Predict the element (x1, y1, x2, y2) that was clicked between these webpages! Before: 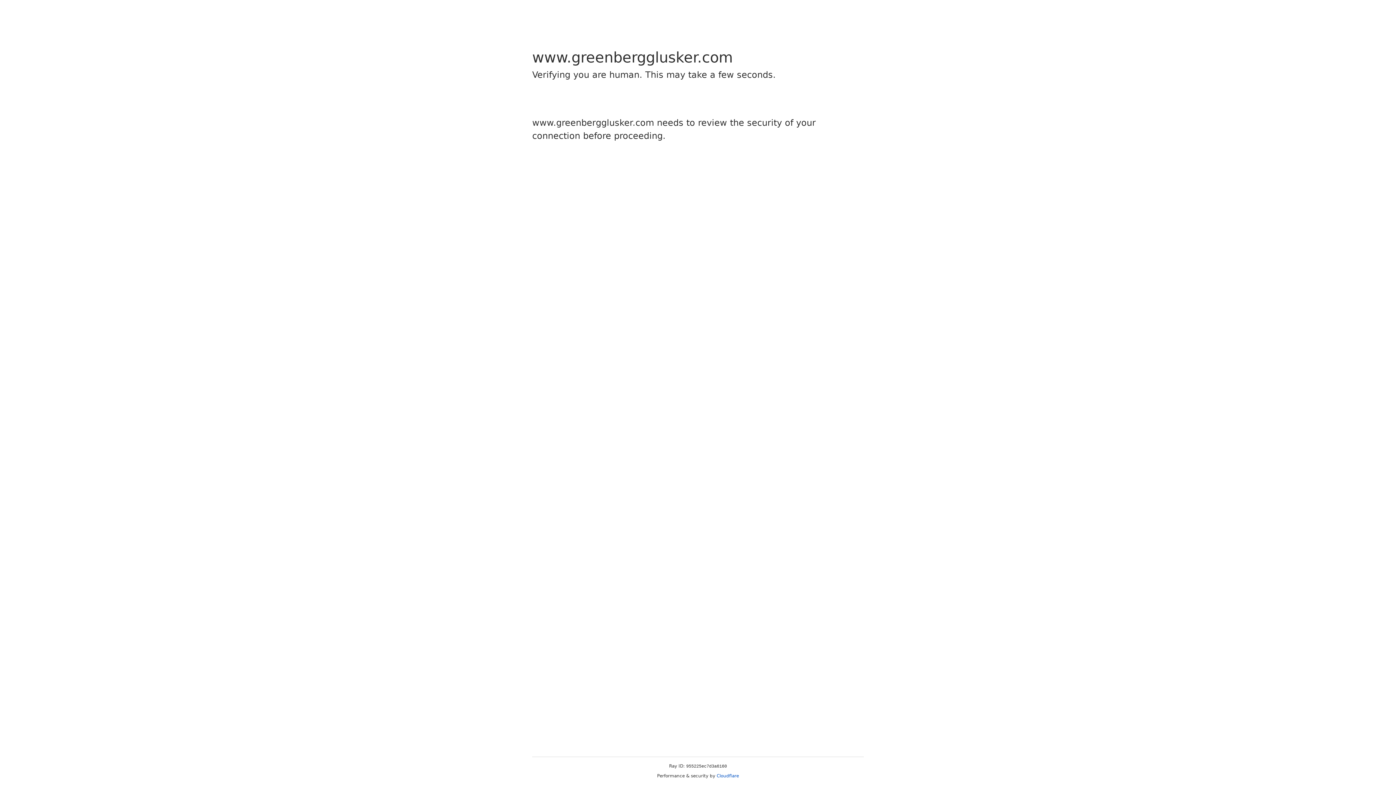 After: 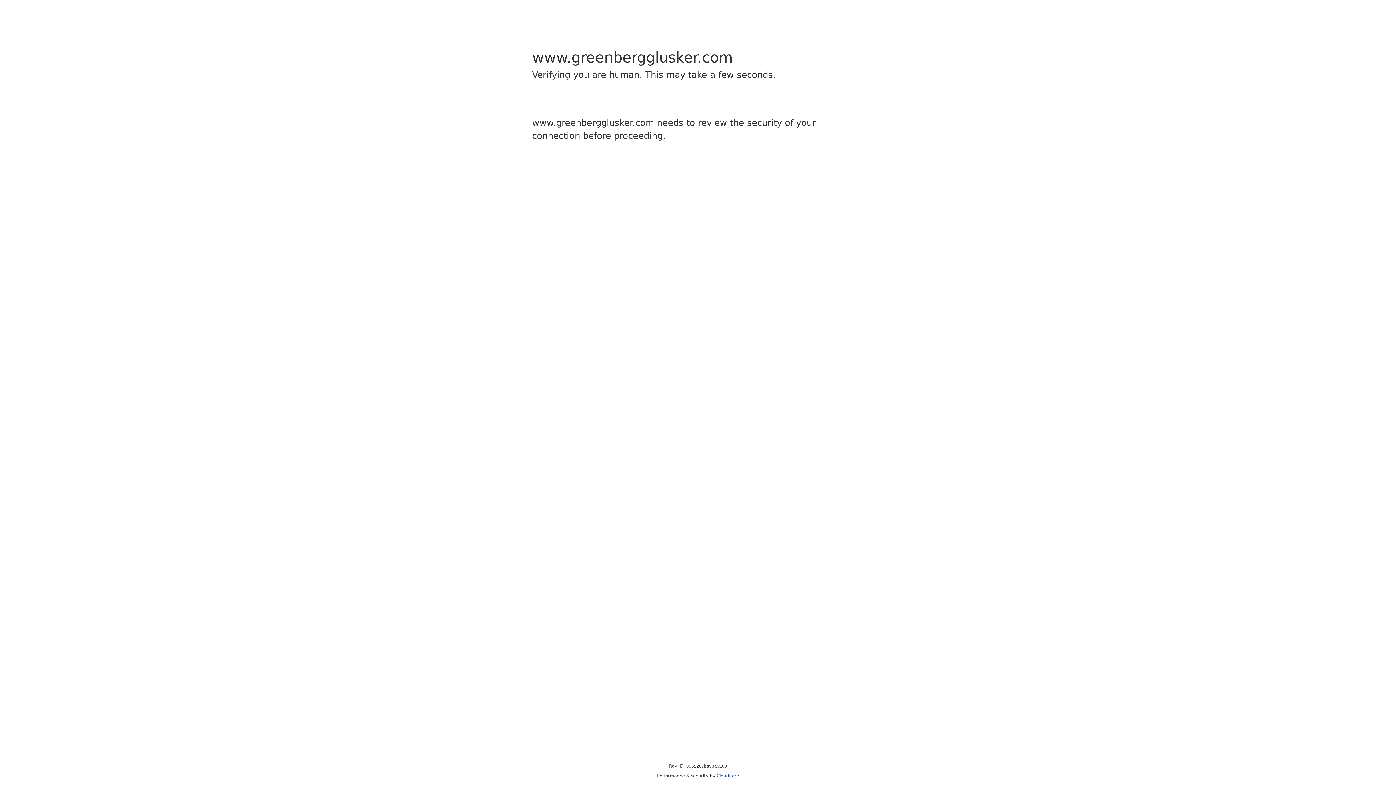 Action: label: Cloudflare bbox: (716, 773, 739, 778)